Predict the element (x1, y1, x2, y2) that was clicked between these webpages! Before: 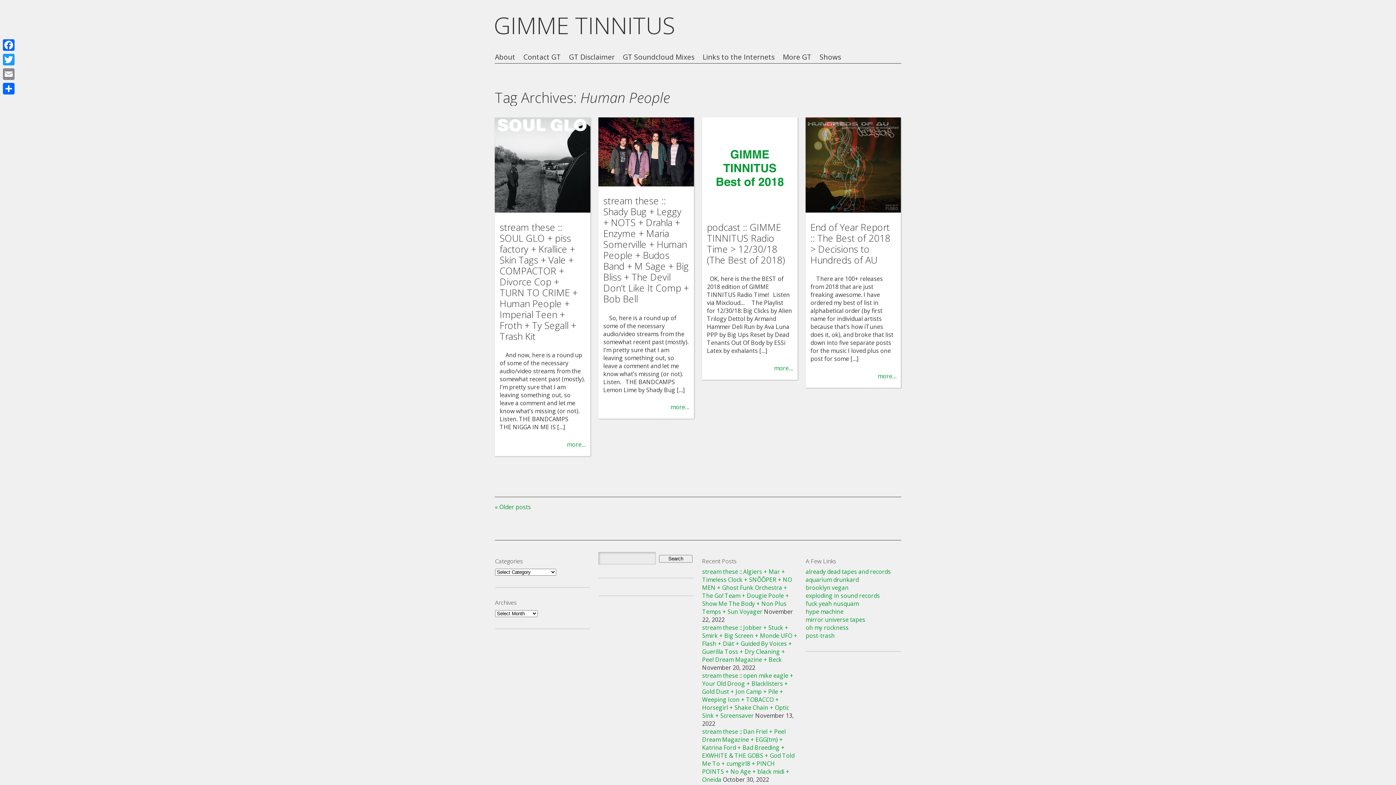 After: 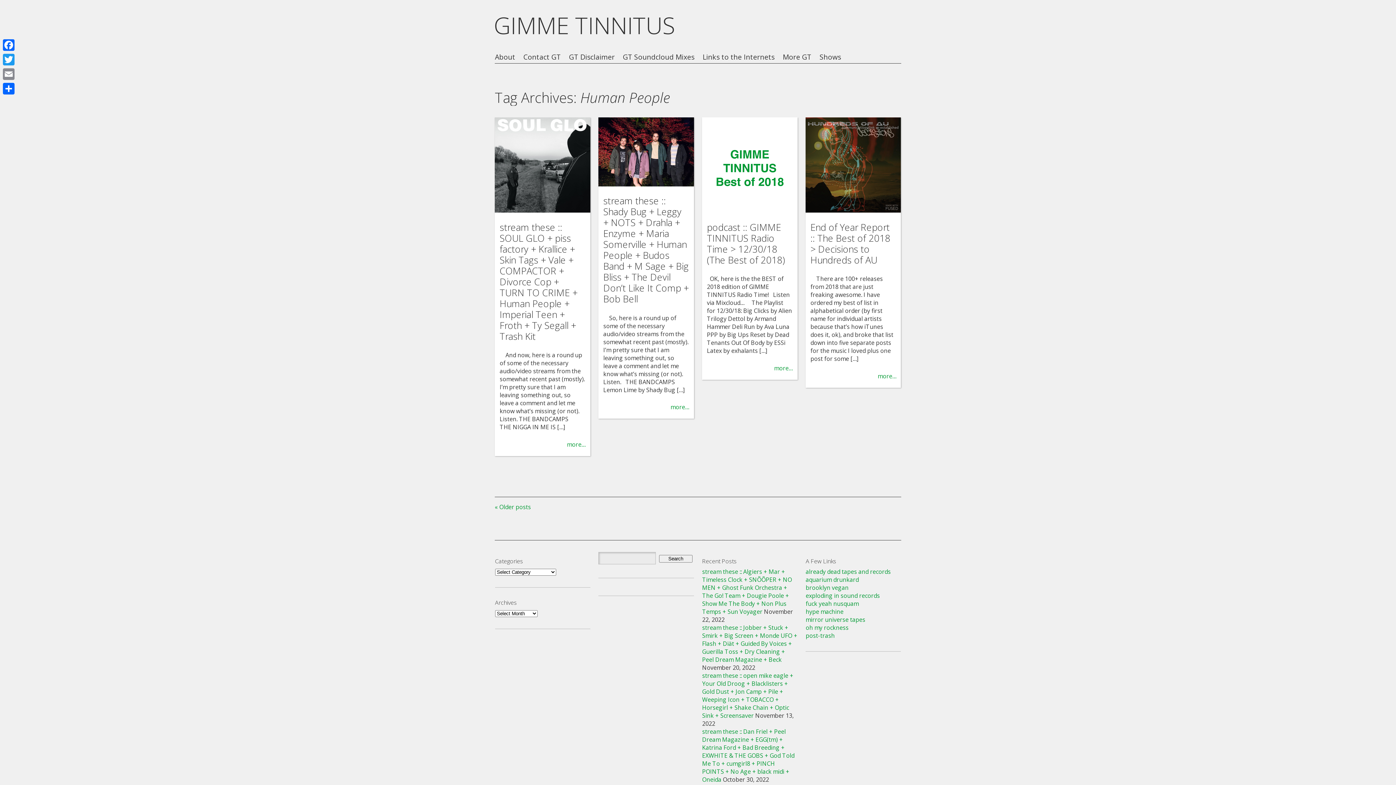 Action: label: fuck yeah nusquam bbox: (805, 599, 858, 607)